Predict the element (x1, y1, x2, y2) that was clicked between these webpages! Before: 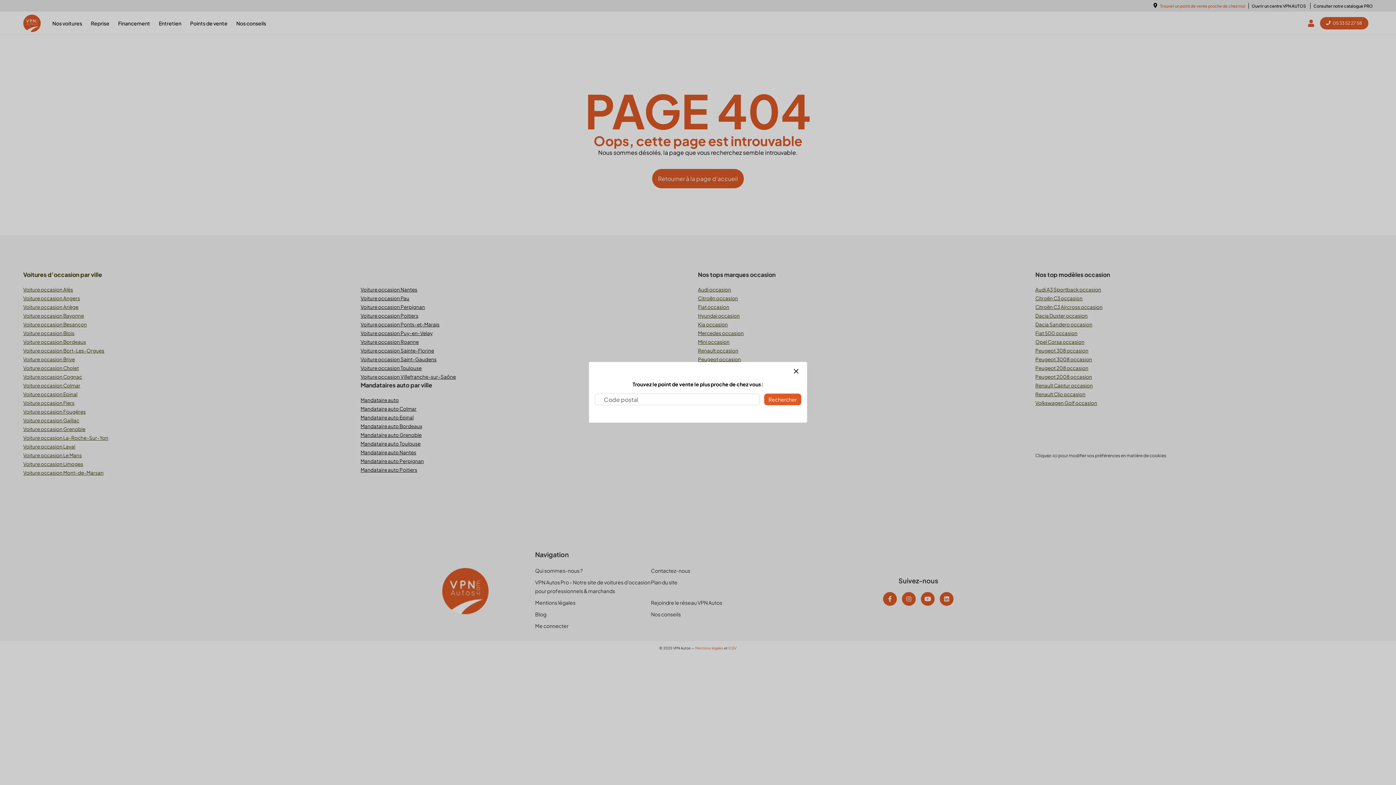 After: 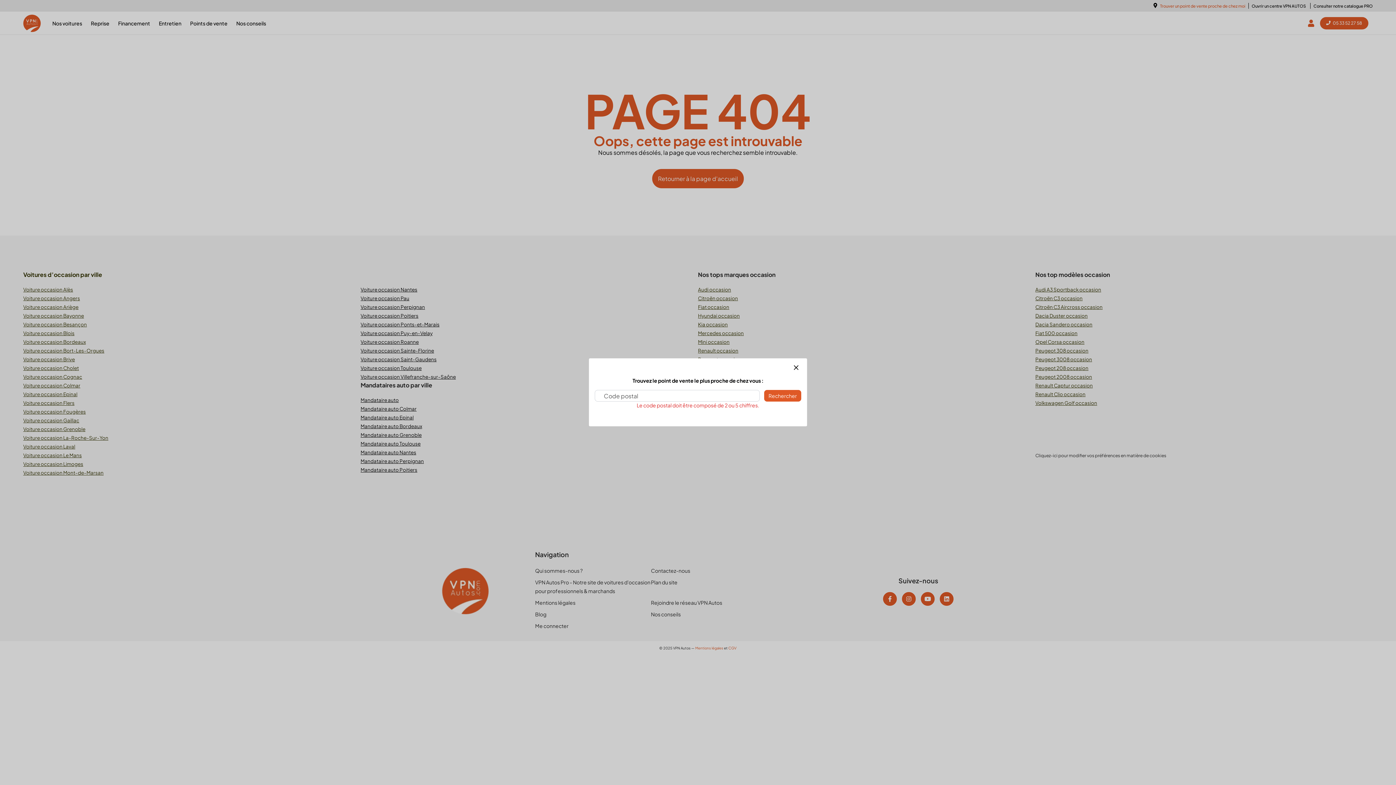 Action: label: Rechercher bbox: (764, 393, 801, 405)